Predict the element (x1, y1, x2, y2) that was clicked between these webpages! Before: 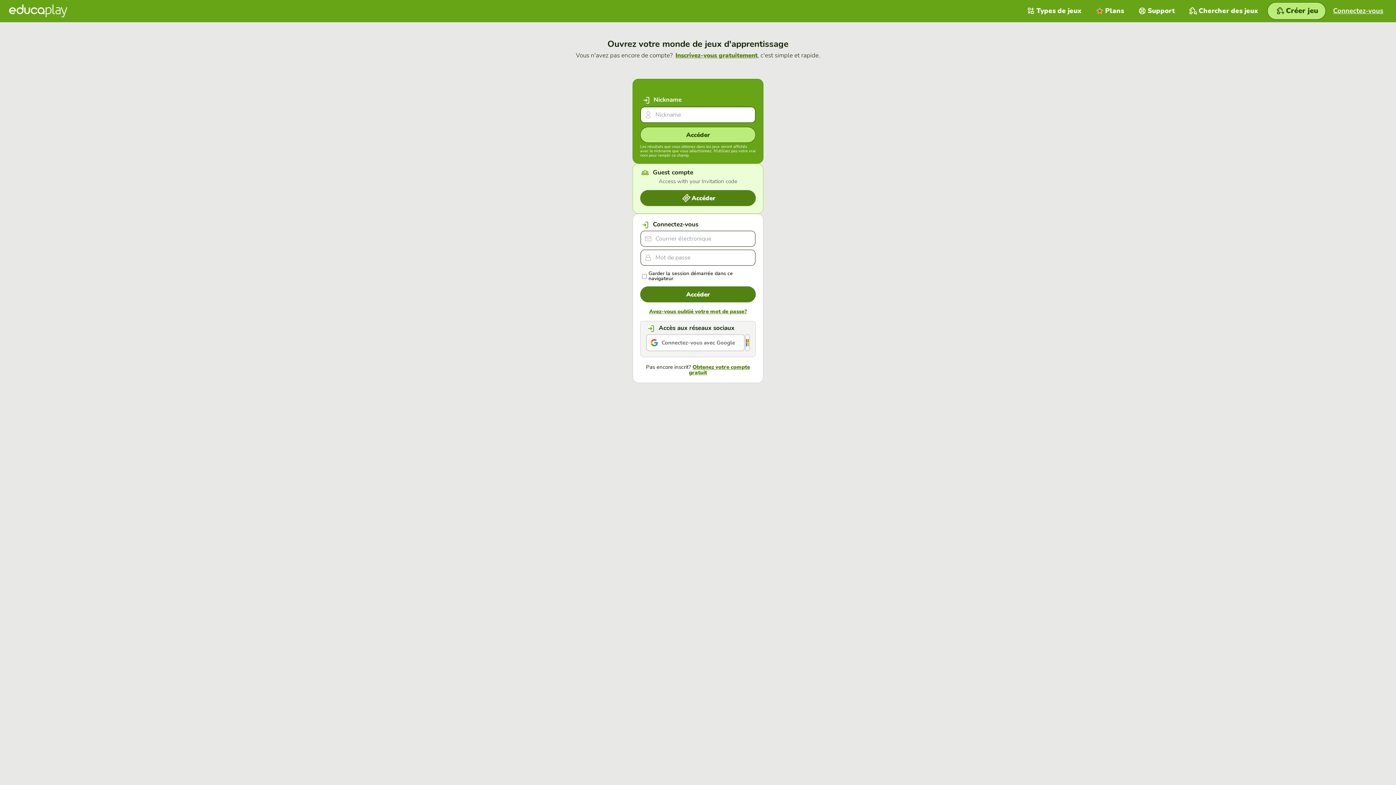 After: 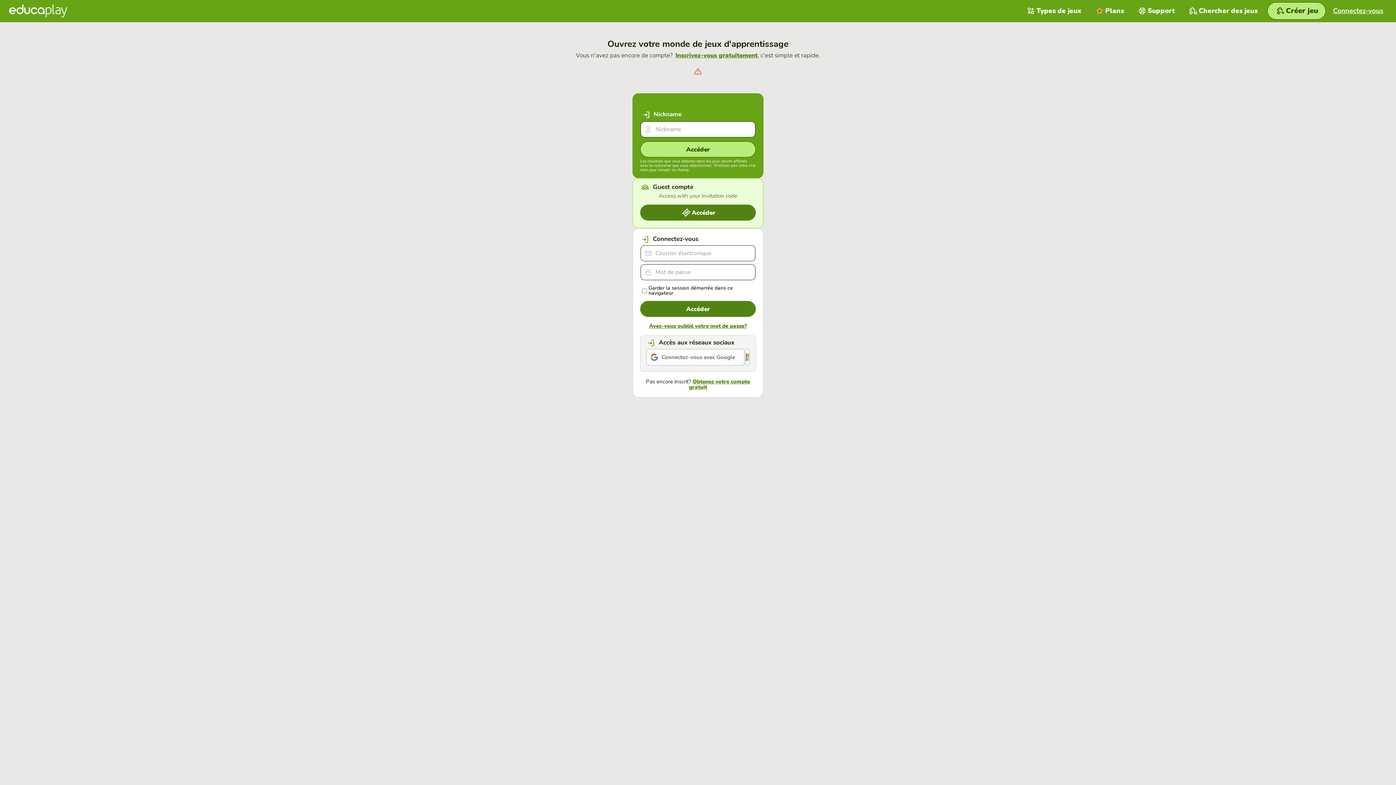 Action: label: Accéder bbox: (640, 126, 756, 142)